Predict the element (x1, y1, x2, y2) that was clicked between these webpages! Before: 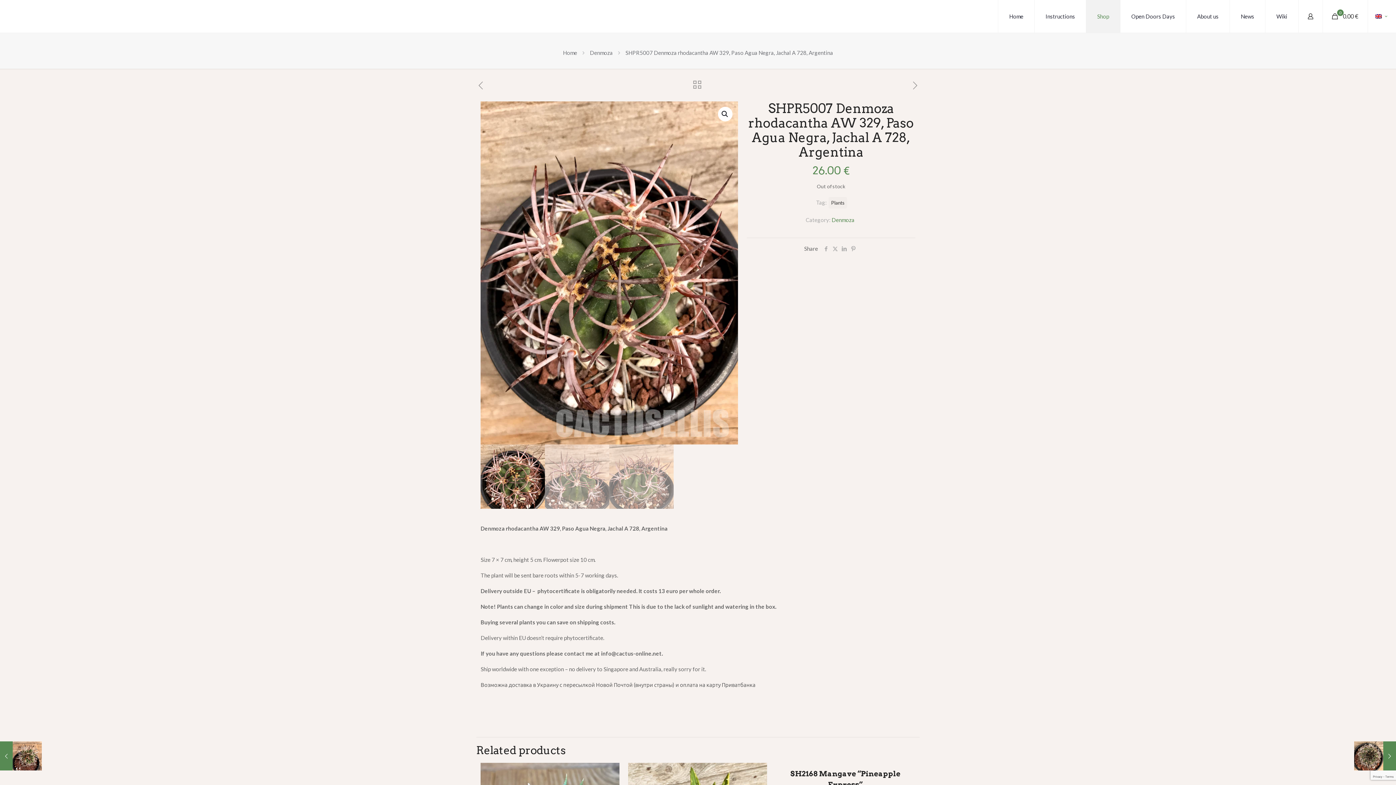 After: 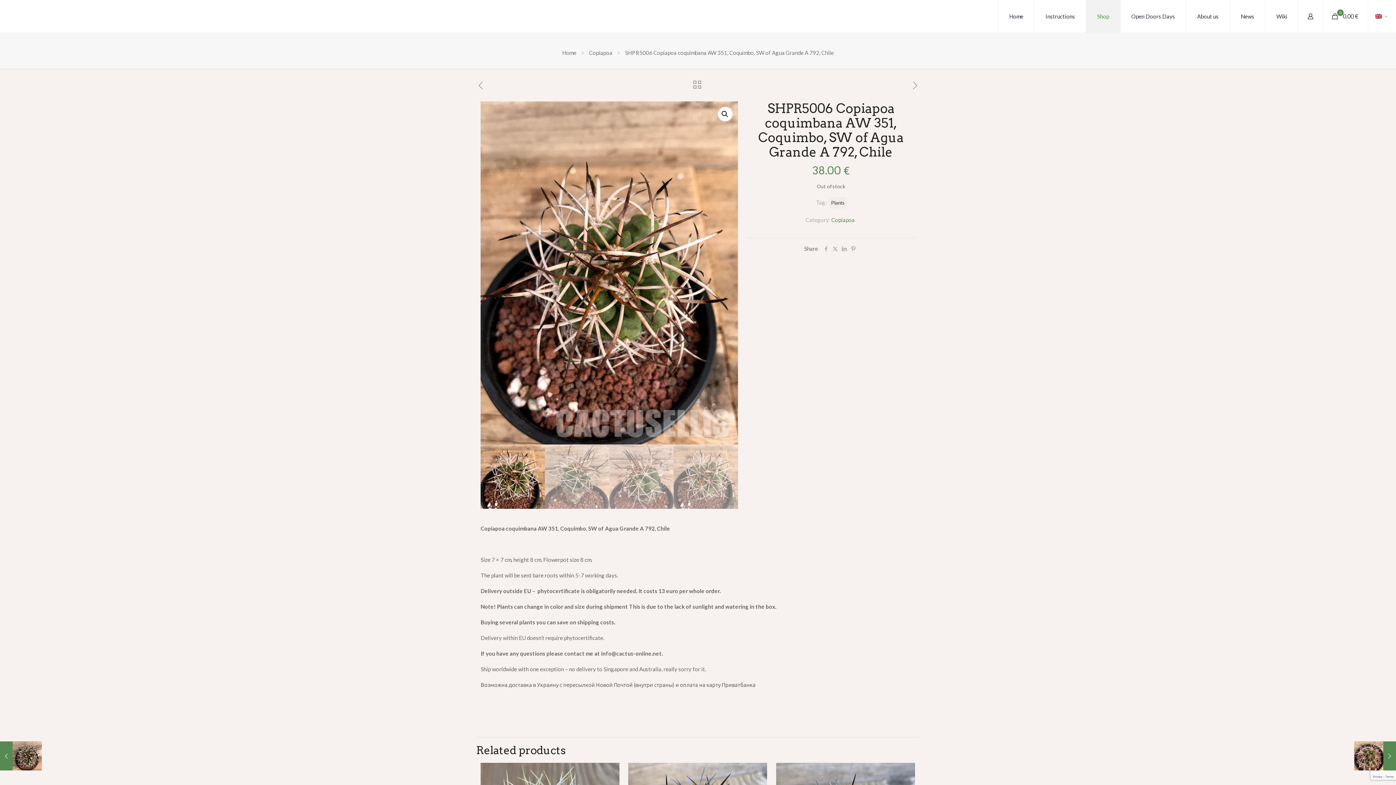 Action: bbox: (0, 741, 41, 770) label: SHPR5006 Copiapoa coquimbana AW 351, Coquimbo, SW of Agua Grande A 792, Chile
April 5, 2022